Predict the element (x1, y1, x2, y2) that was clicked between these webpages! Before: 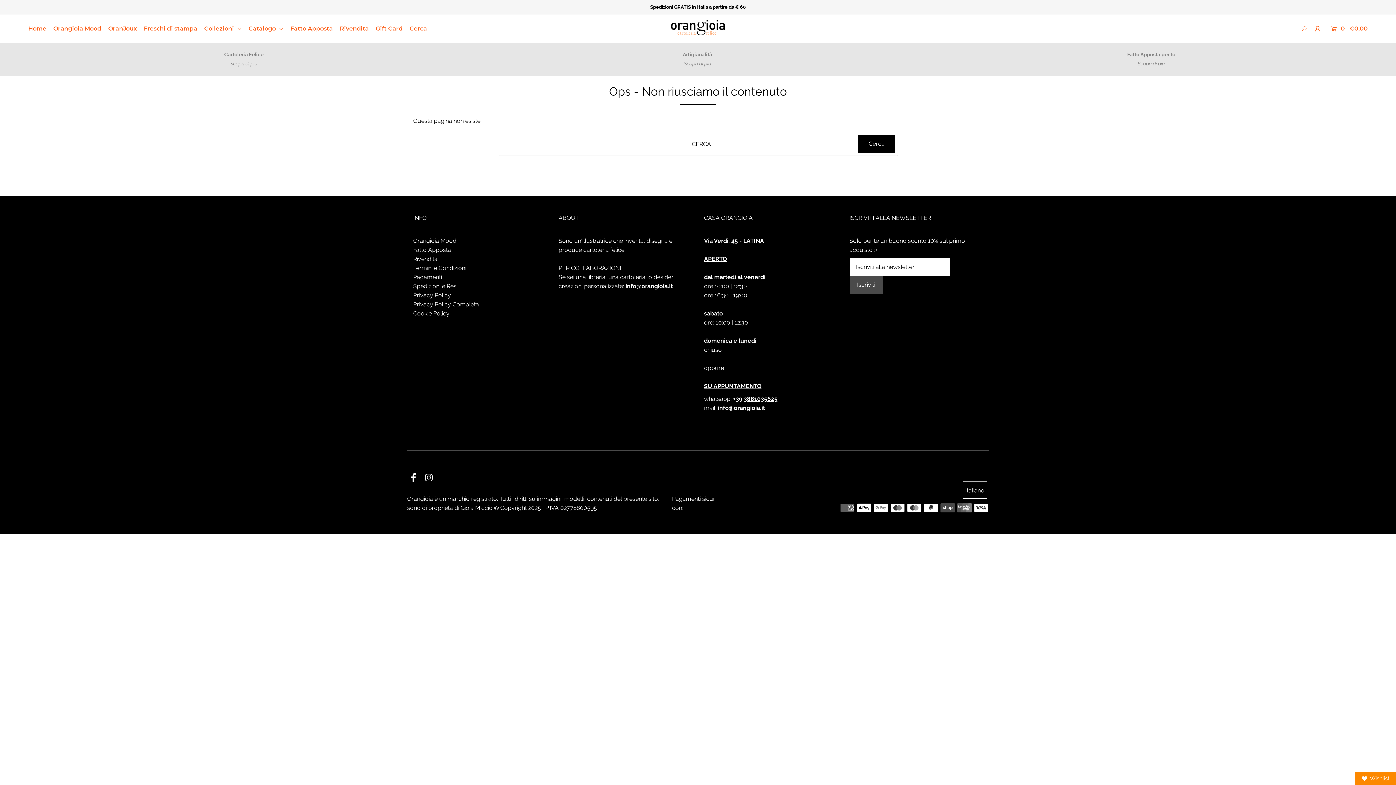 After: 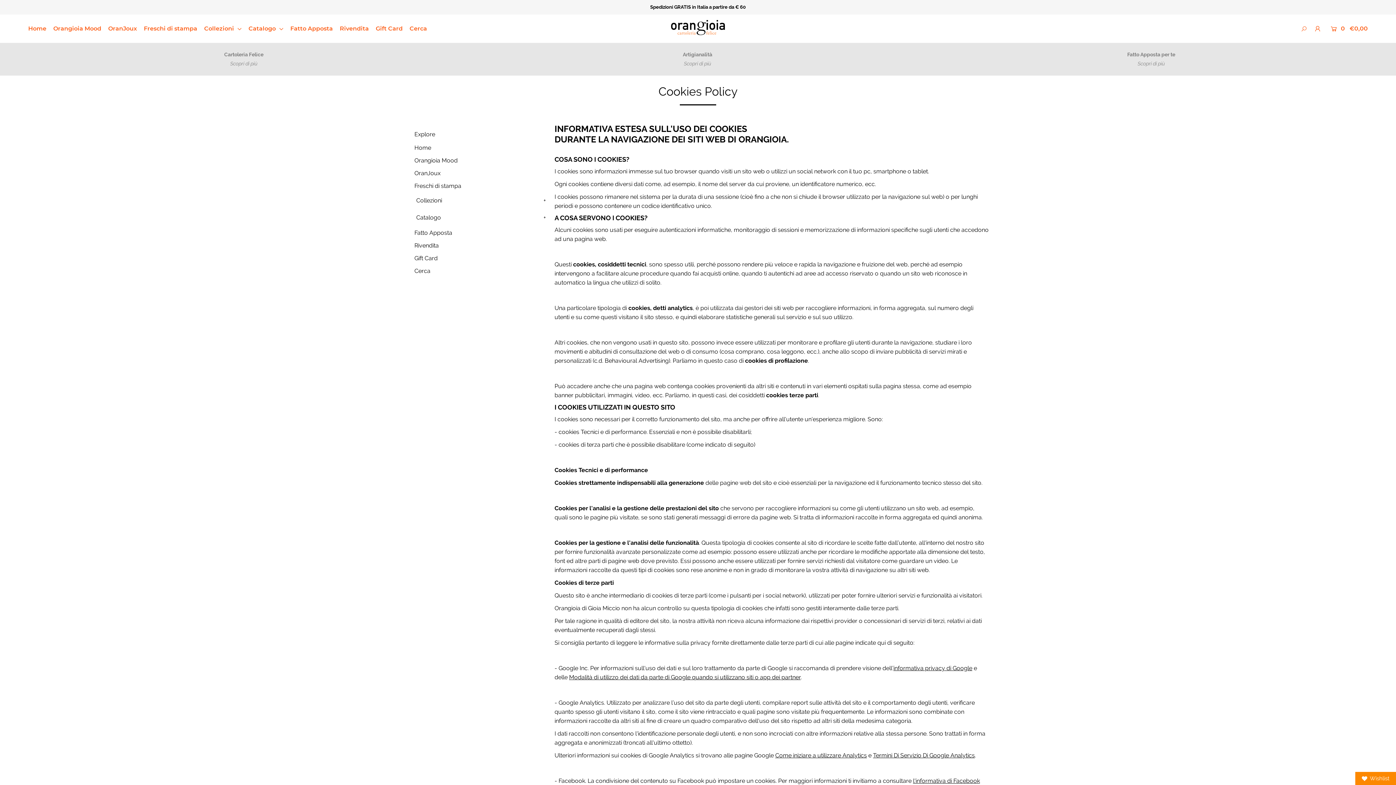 Action: bbox: (413, 310, 449, 317) label: Cookie Policy